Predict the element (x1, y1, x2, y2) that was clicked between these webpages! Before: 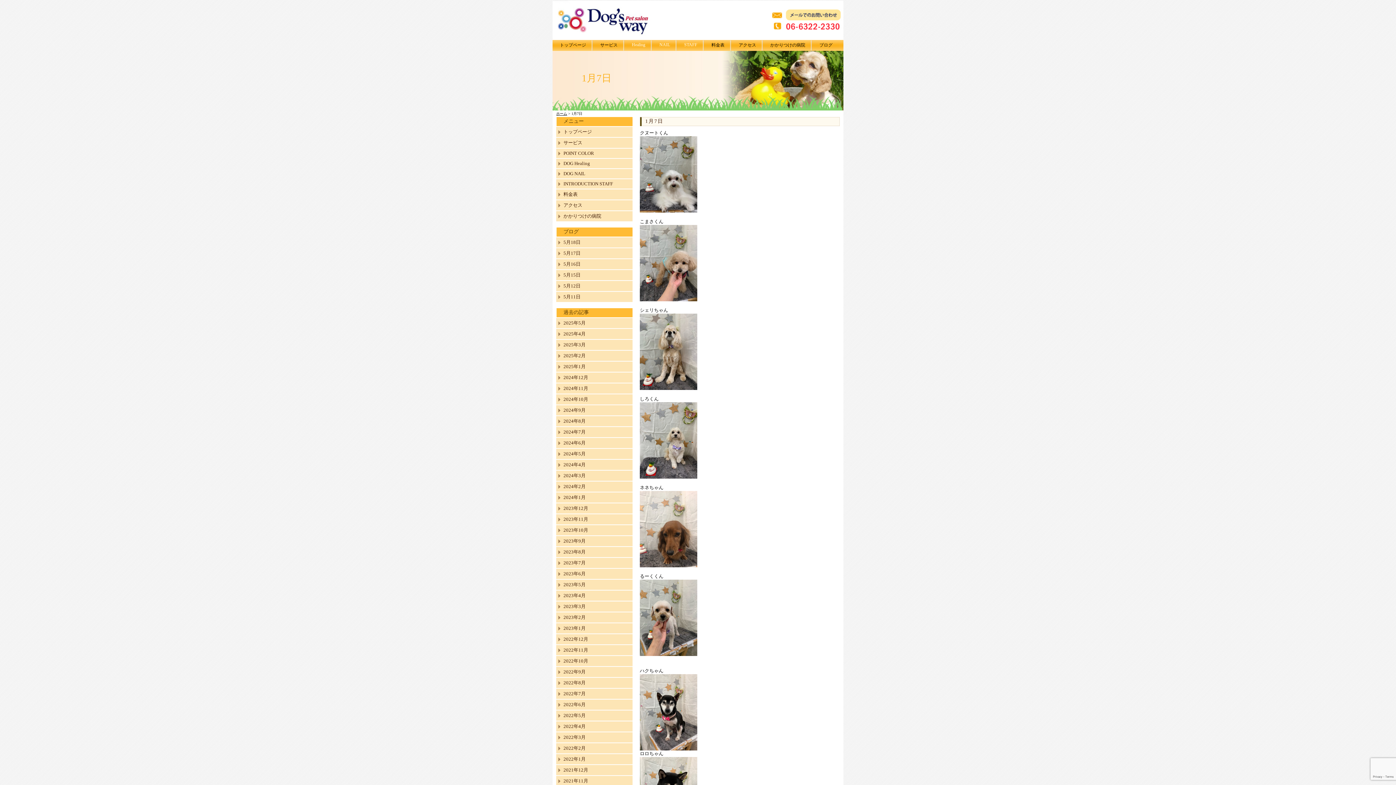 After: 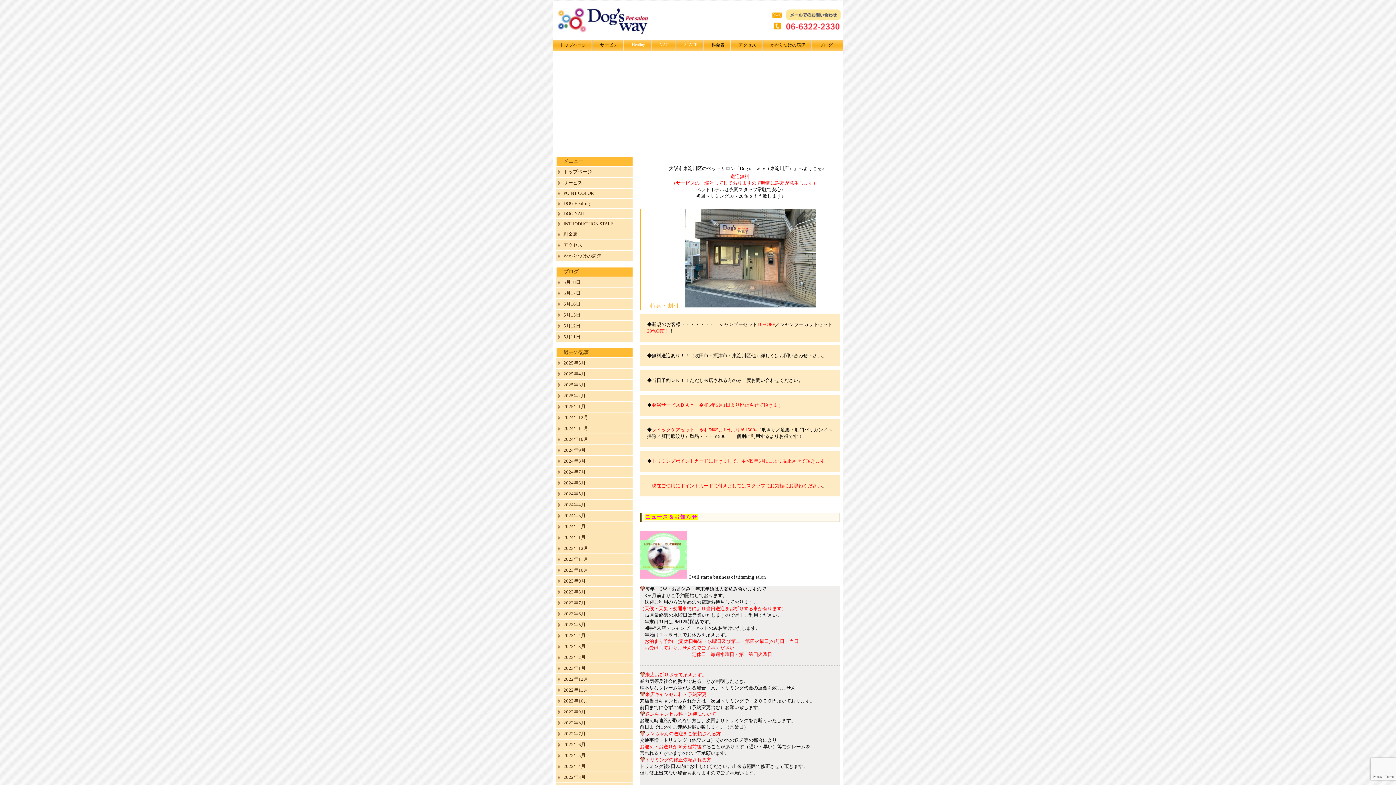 Action: bbox: (563, 129, 592, 134) label: トップページ